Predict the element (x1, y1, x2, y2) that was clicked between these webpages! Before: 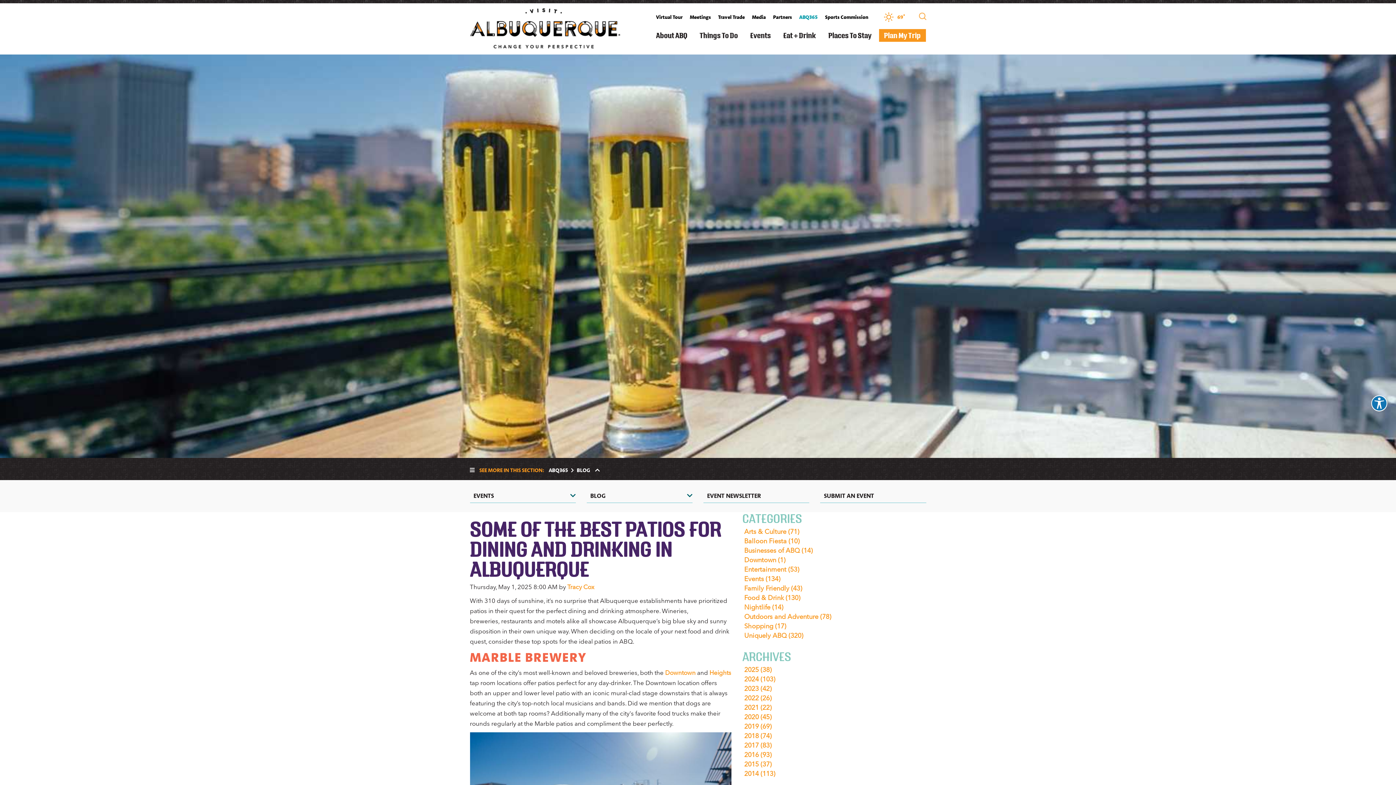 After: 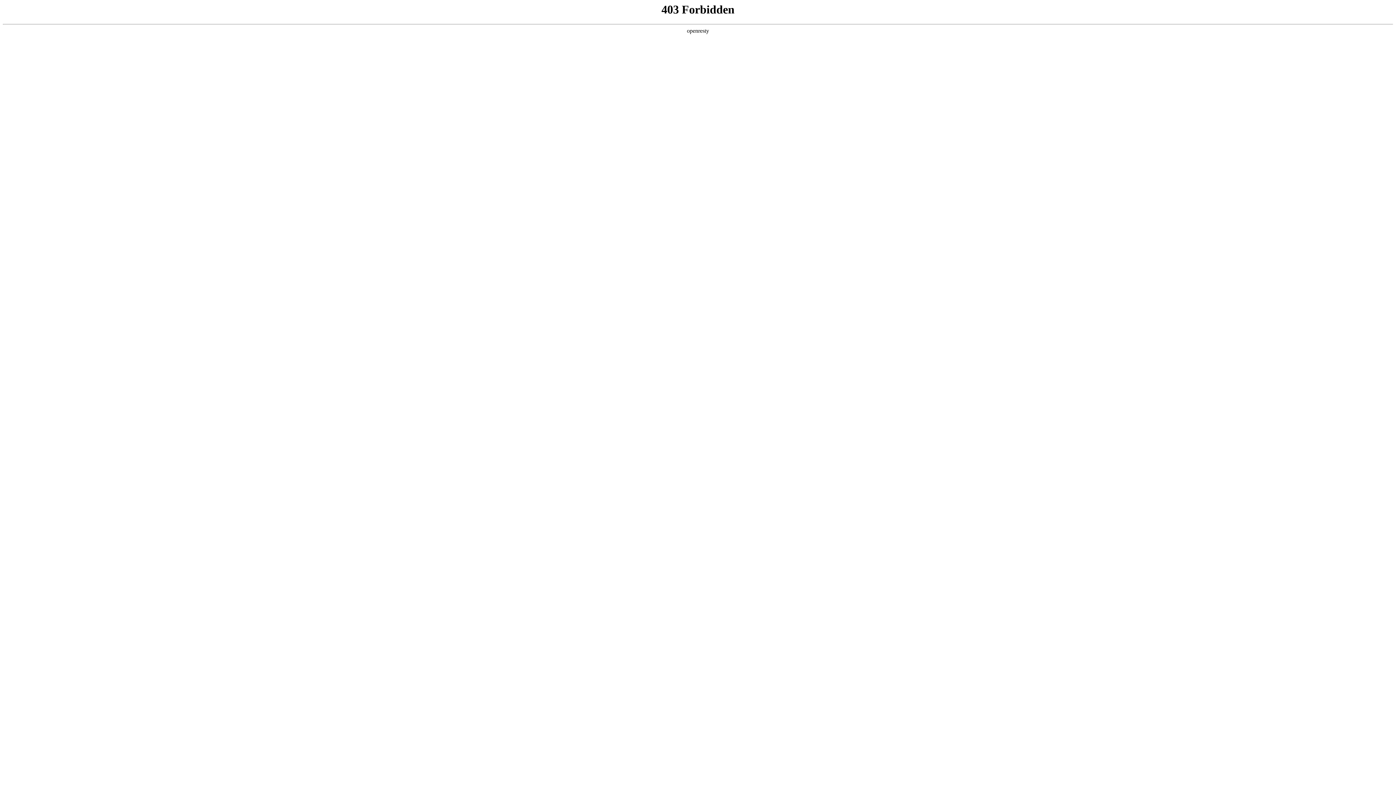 Action: label: SUBMIT AN EVENT bbox: (820, 489, 926, 502)